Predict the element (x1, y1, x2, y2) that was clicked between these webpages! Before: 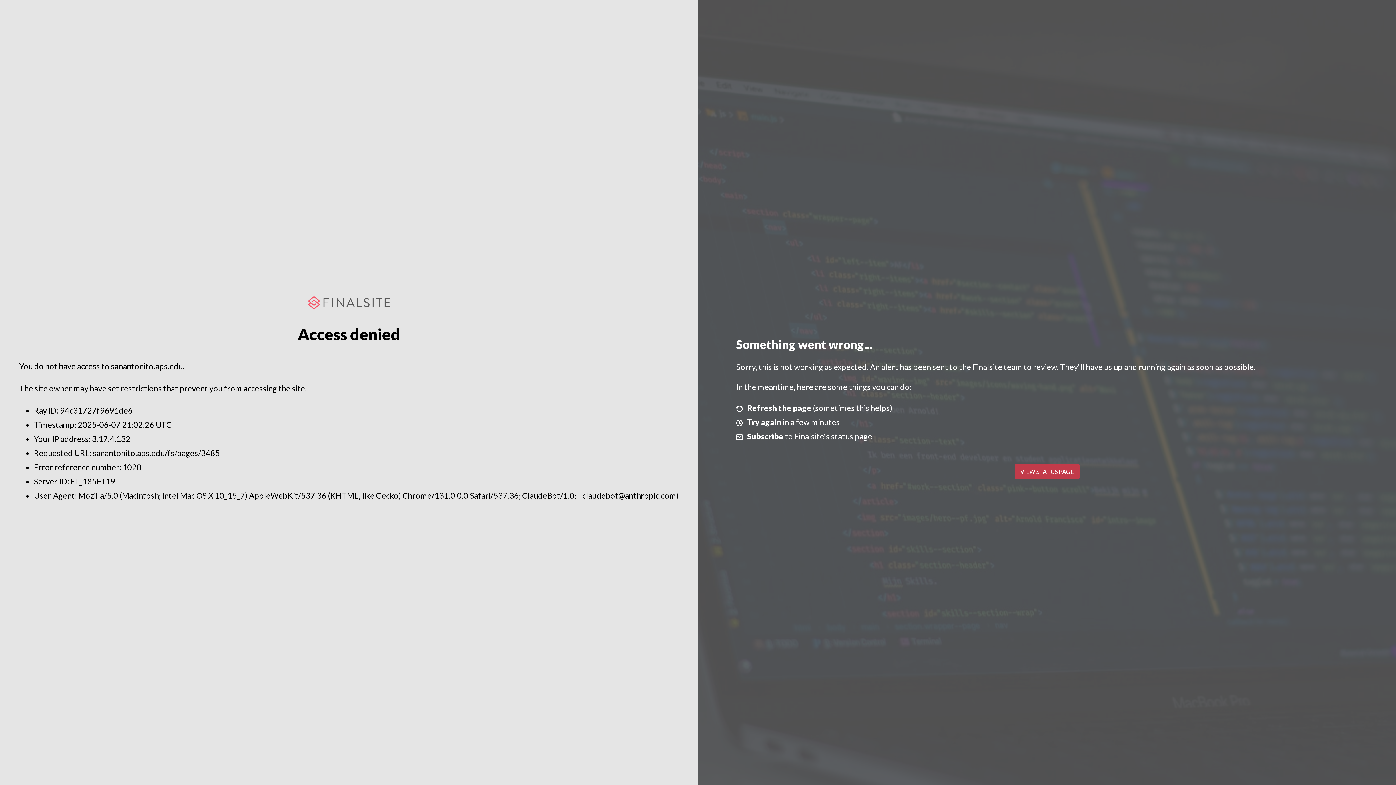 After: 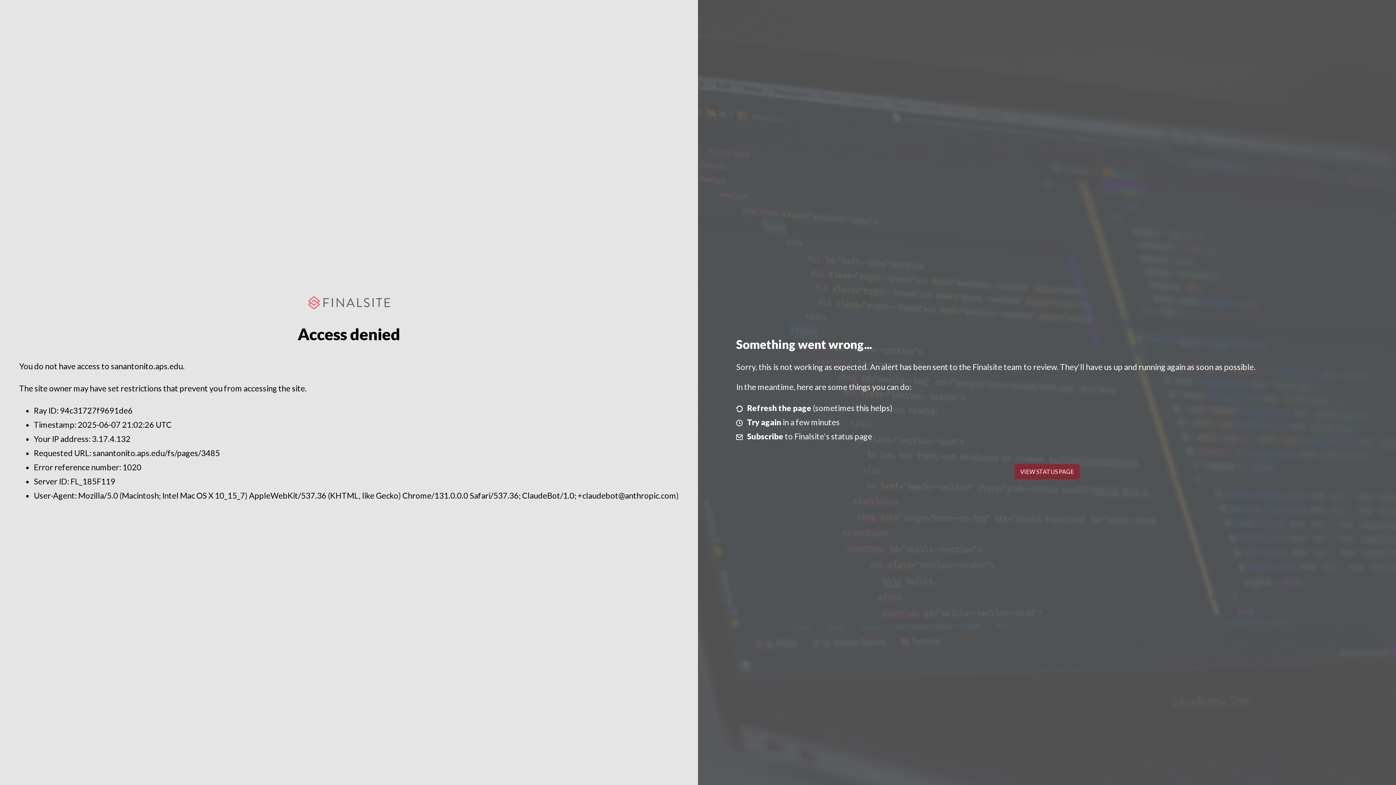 Action: bbox: (1014, 464, 1079, 479) label: VIEW STATUS PAGE